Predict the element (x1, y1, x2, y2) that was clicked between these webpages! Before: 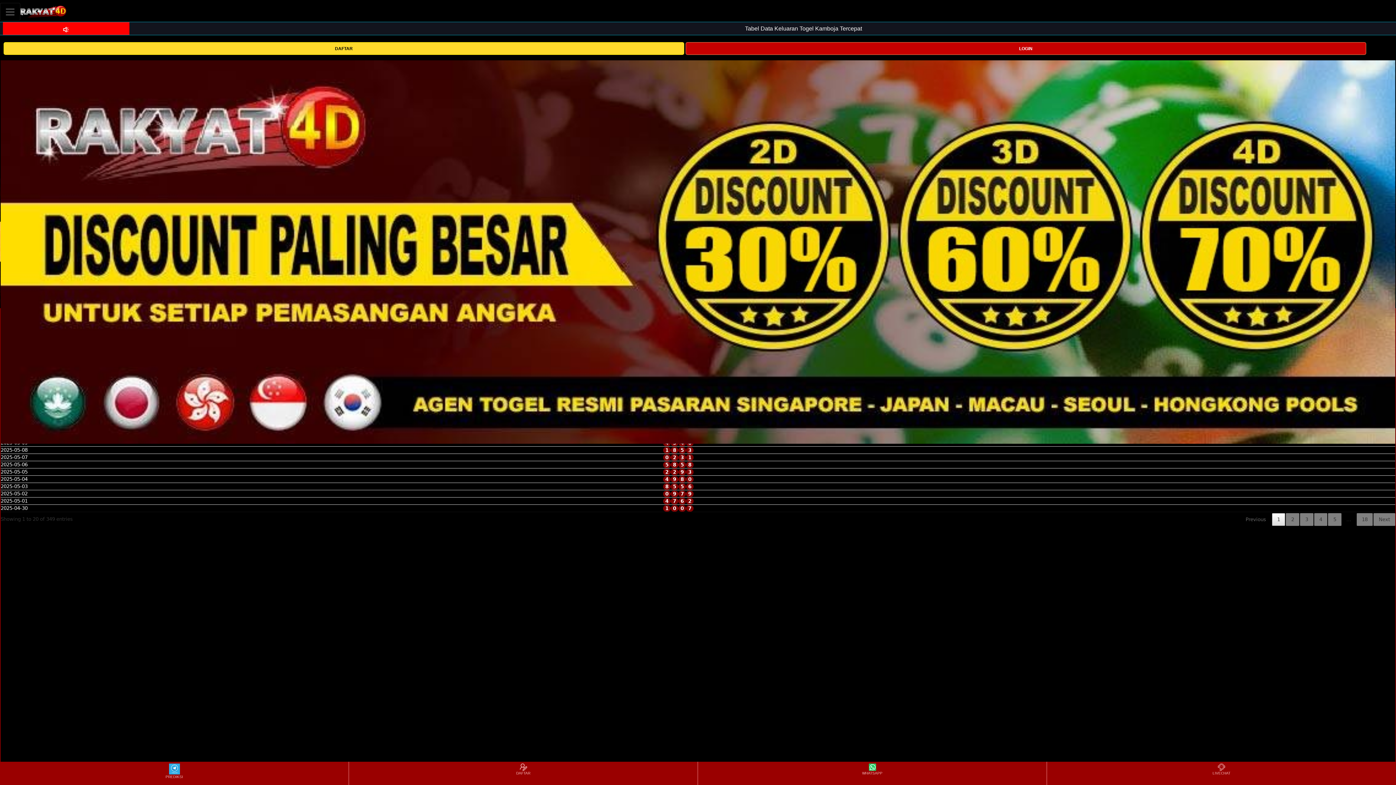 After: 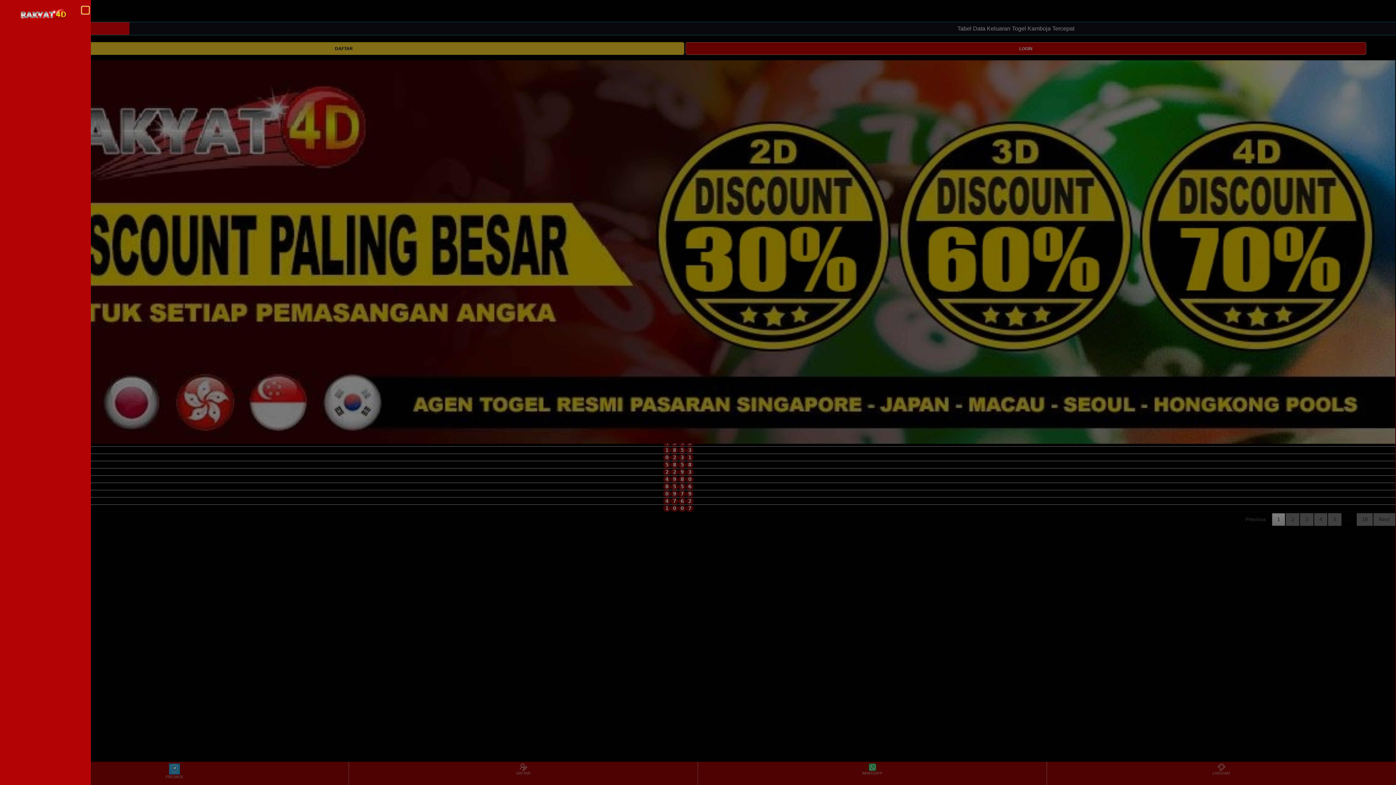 Action: bbox: (0, 2, 20, 20) label: Toggle navigation